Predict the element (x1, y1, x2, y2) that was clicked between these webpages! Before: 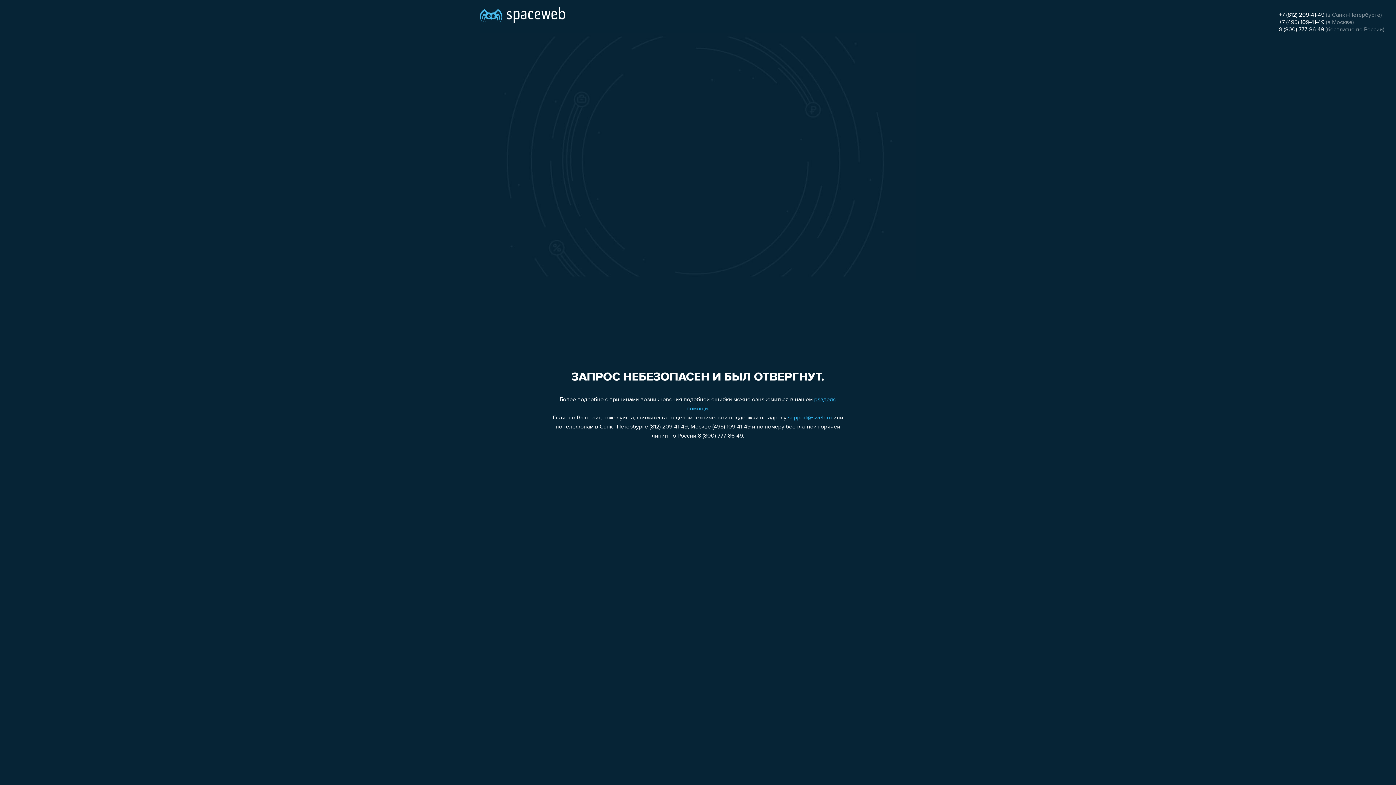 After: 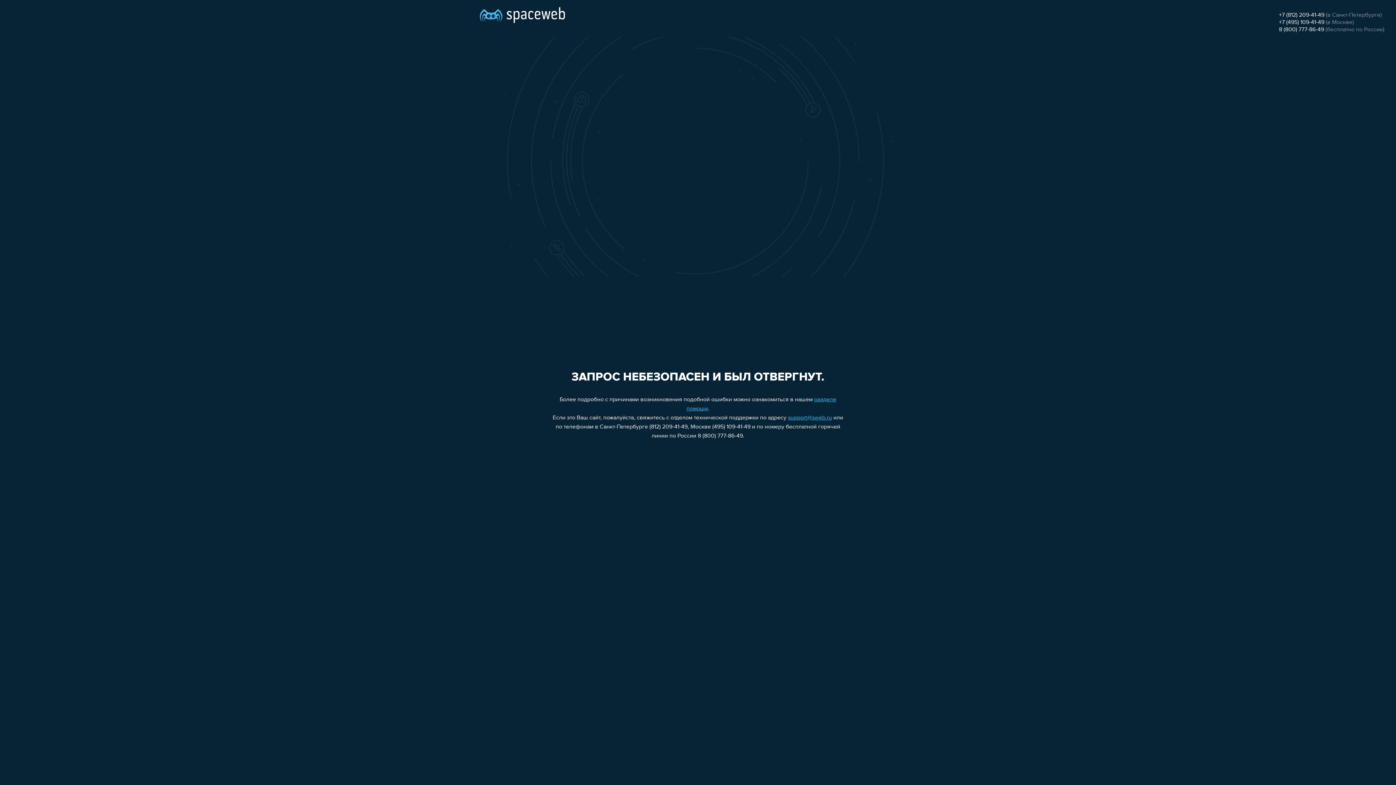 Action: bbox: (1279, 26, 1324, 32) label: 8 (800) 777-86-49